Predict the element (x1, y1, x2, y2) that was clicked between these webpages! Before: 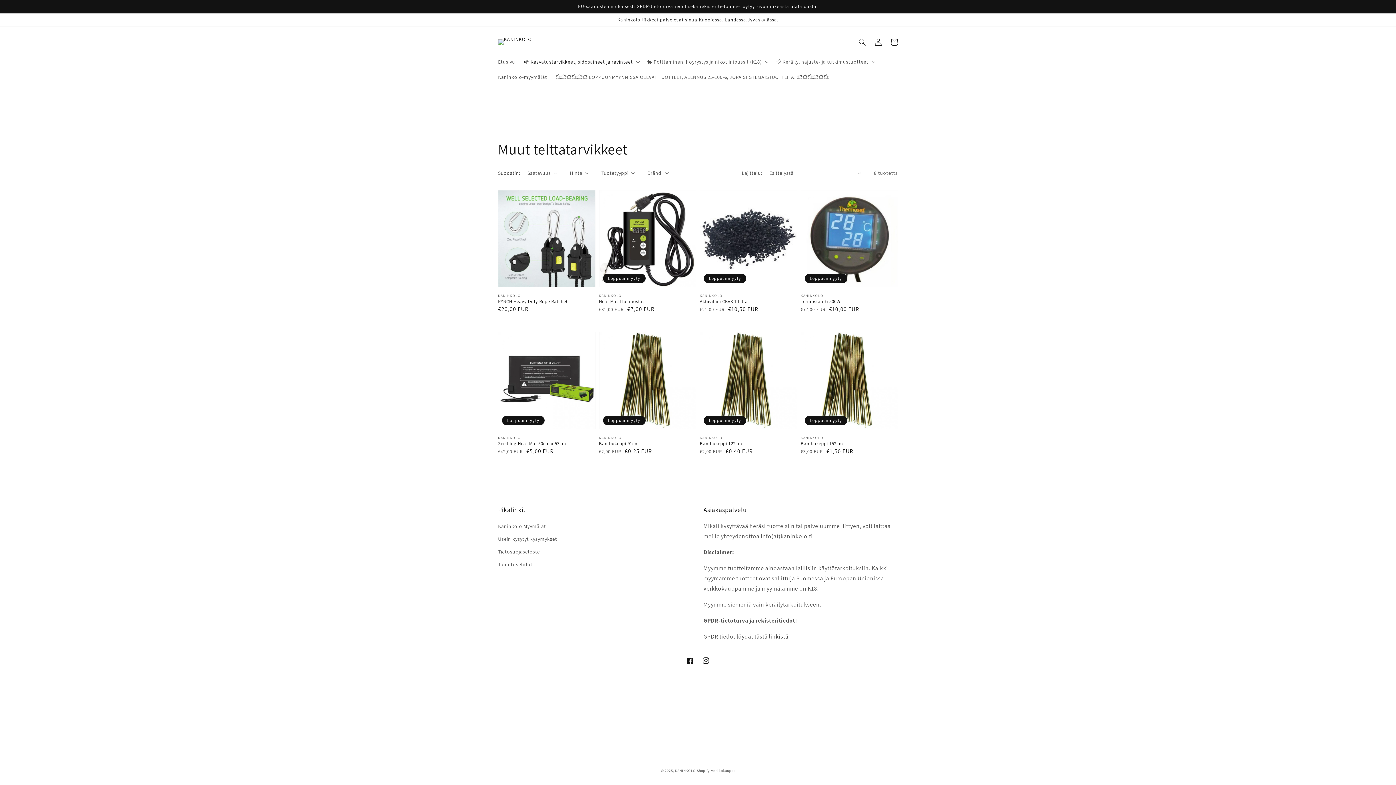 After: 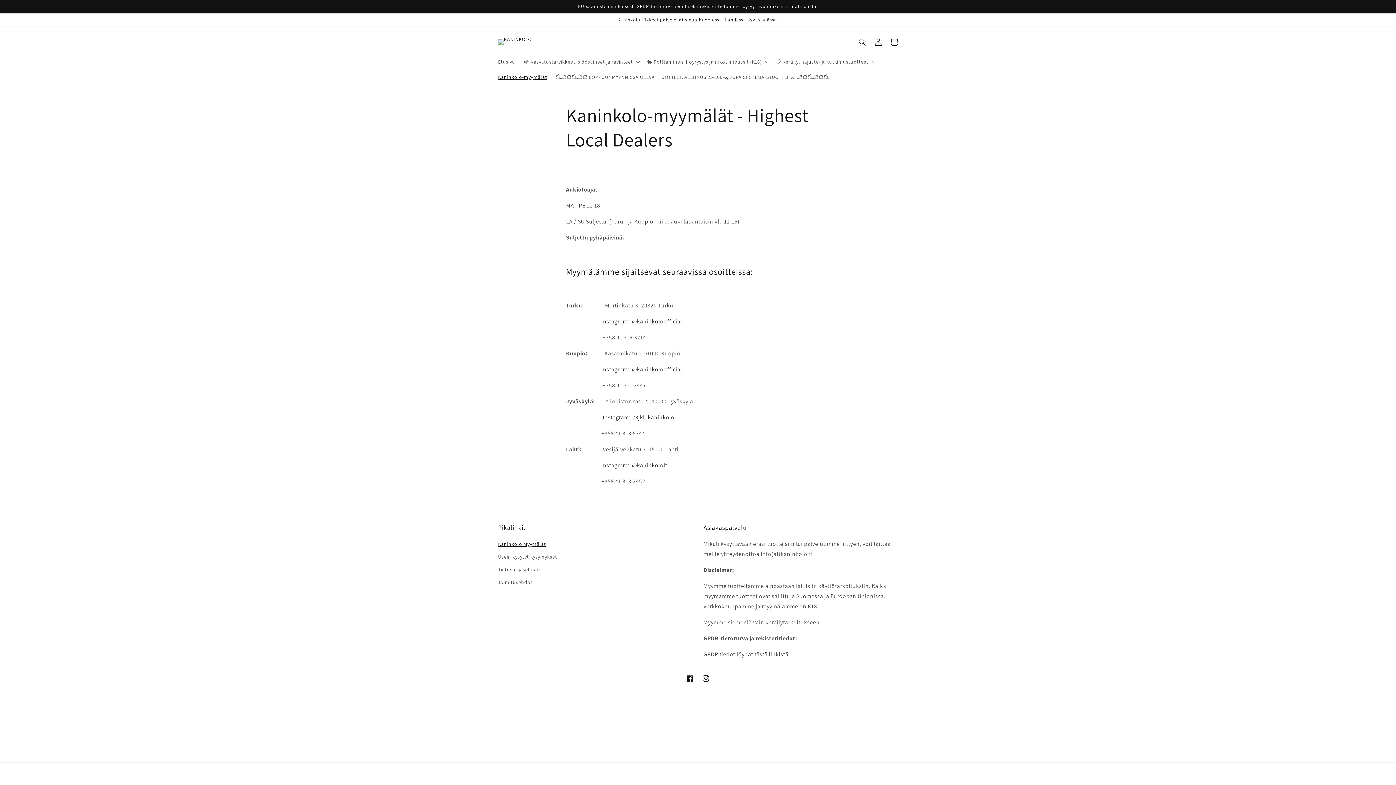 Action: label: Kaninkolo Myymälät bbox: (498, 522, 546, 533)